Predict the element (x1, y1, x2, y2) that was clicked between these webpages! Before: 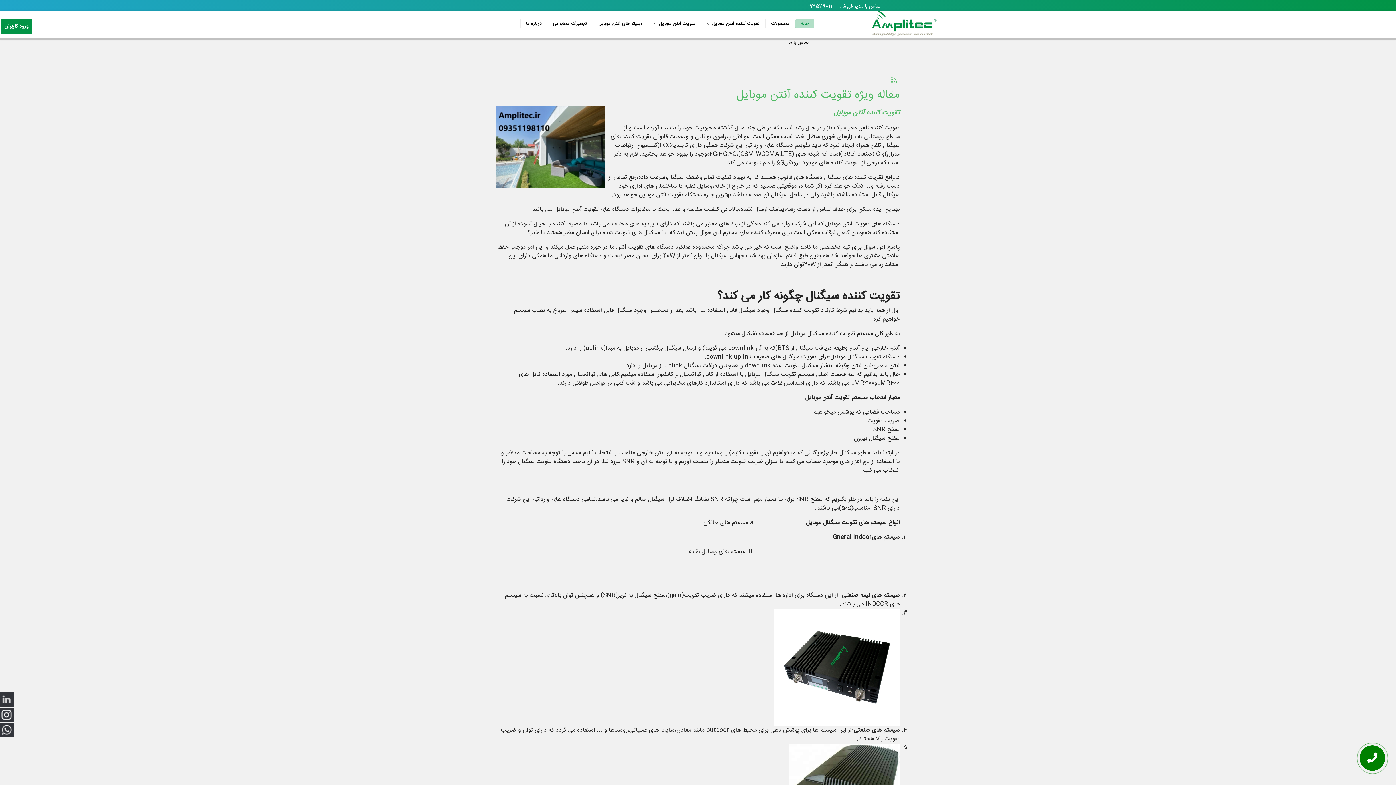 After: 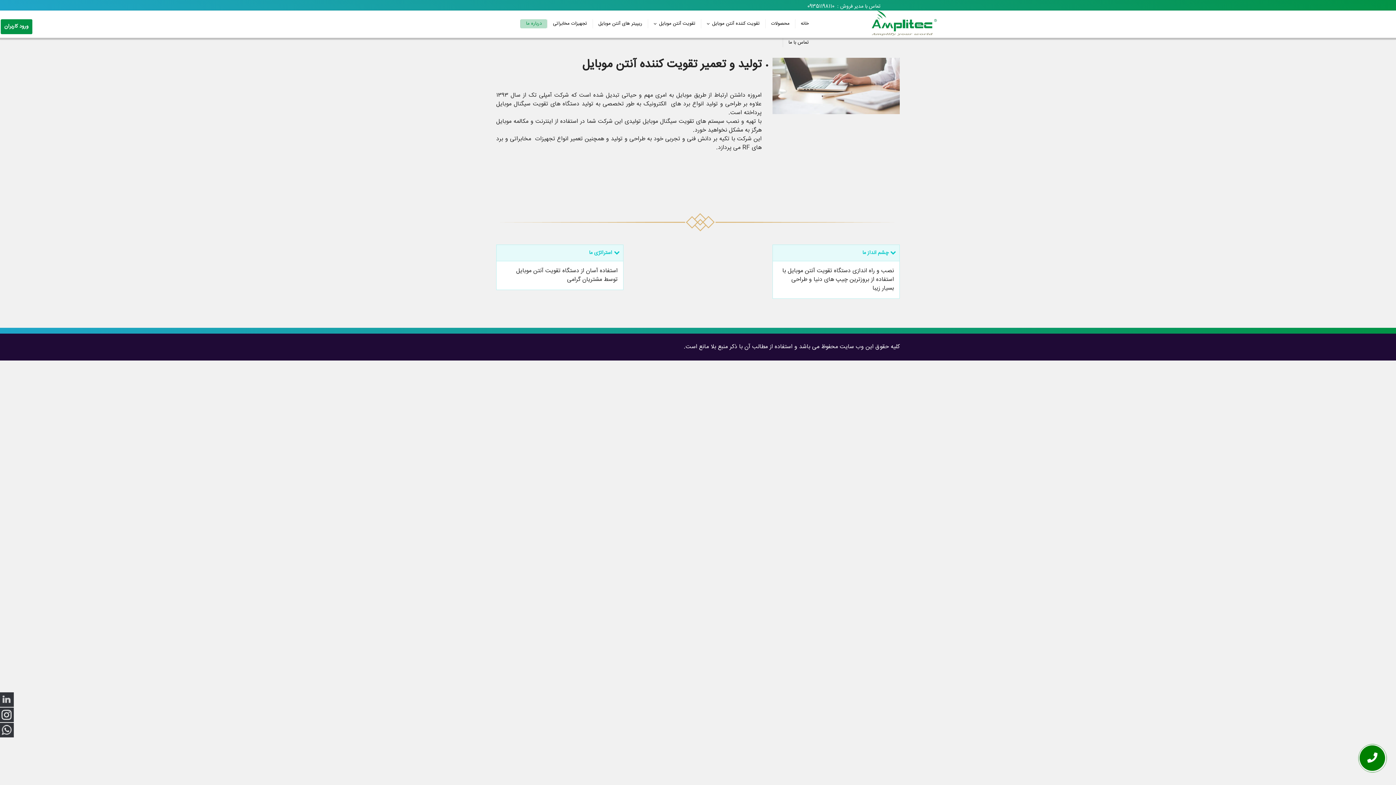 Action: bbox: (520, 19, 547, 28) label: درباره ما